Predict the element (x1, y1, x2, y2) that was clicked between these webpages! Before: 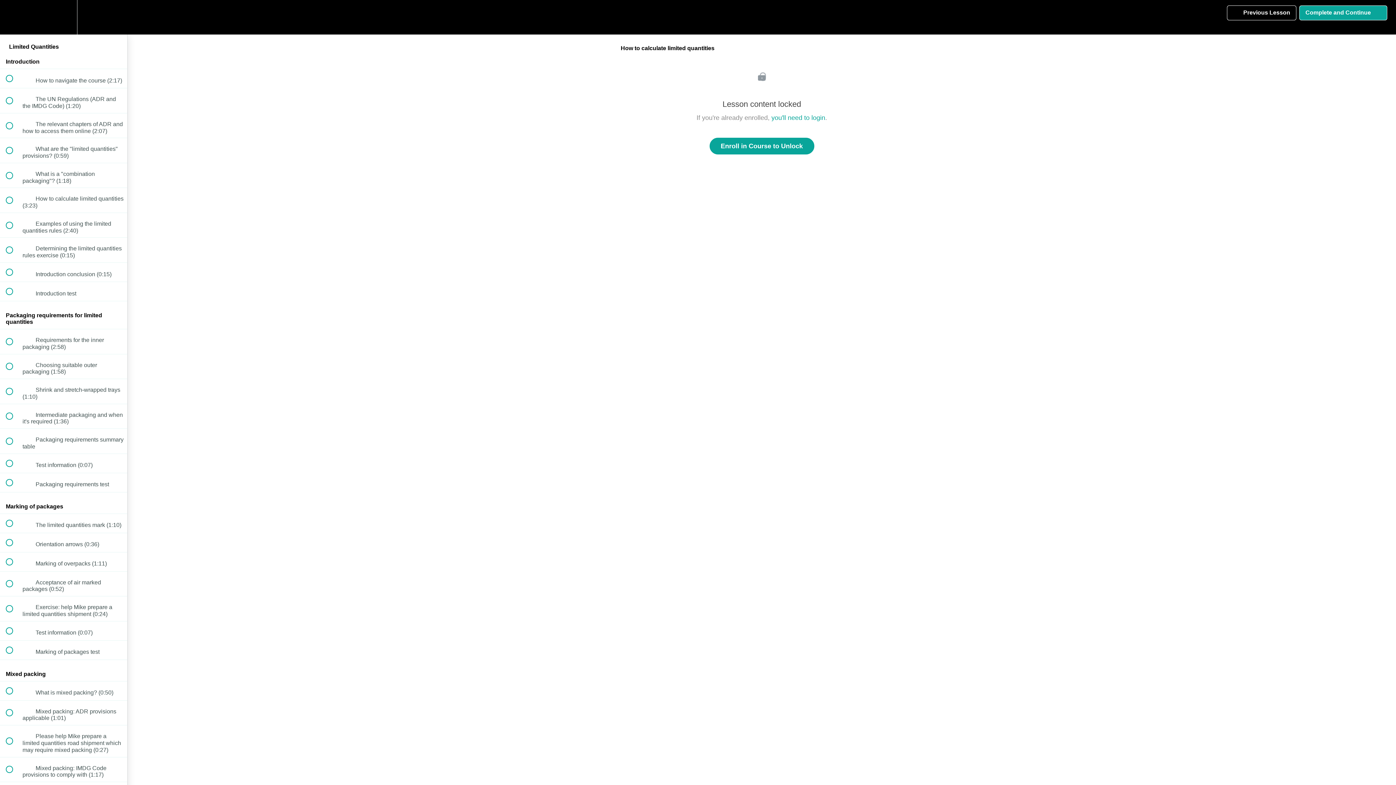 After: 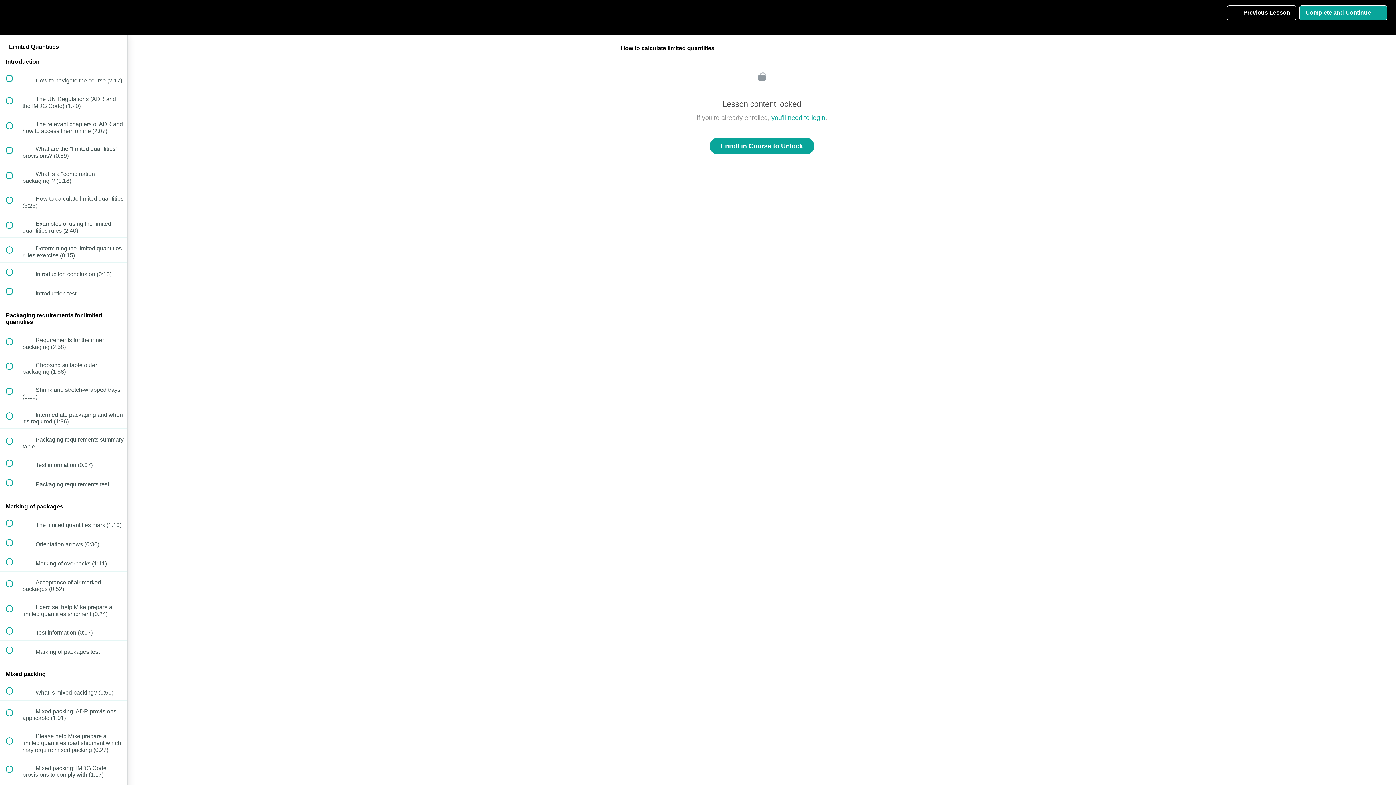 Action: bbox: (50, 0, 76, 34) label: Settings Menu